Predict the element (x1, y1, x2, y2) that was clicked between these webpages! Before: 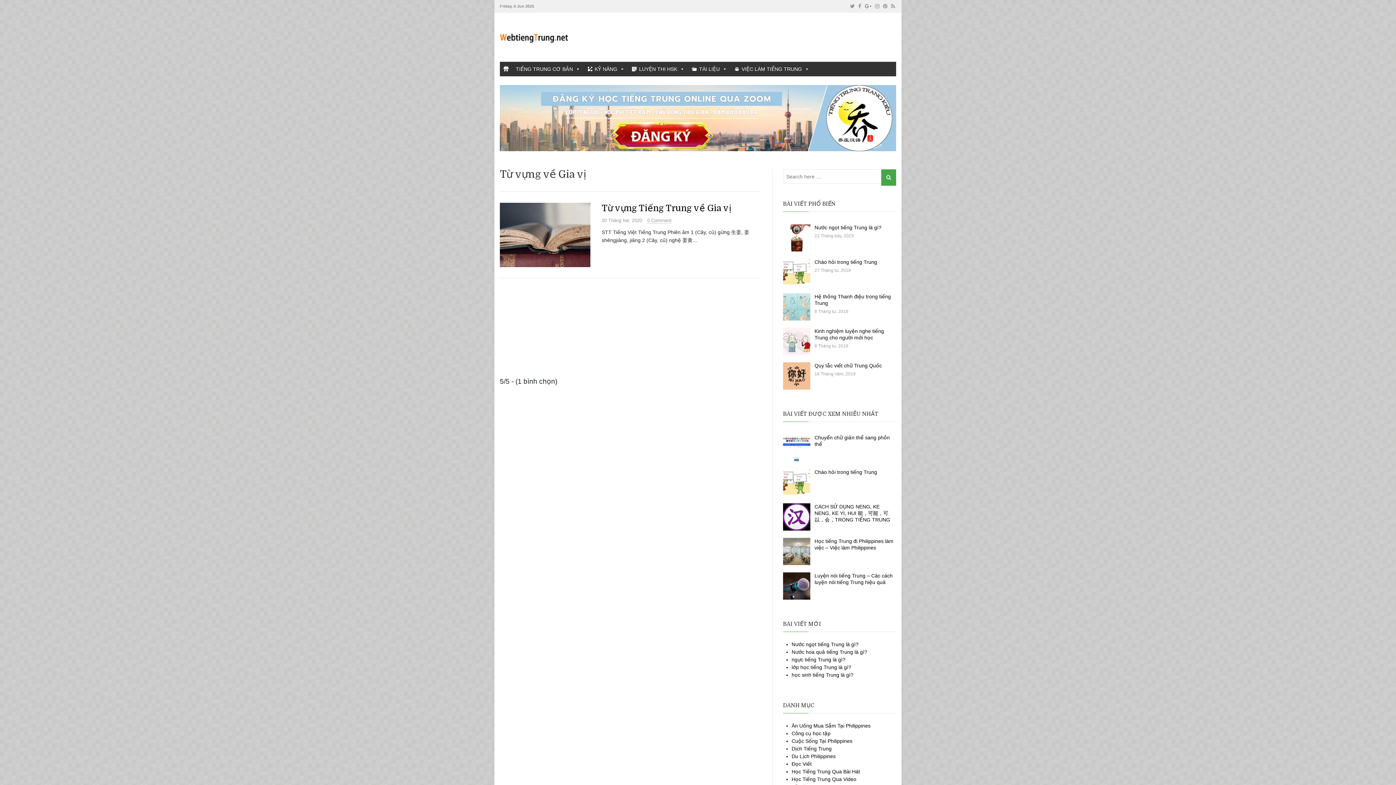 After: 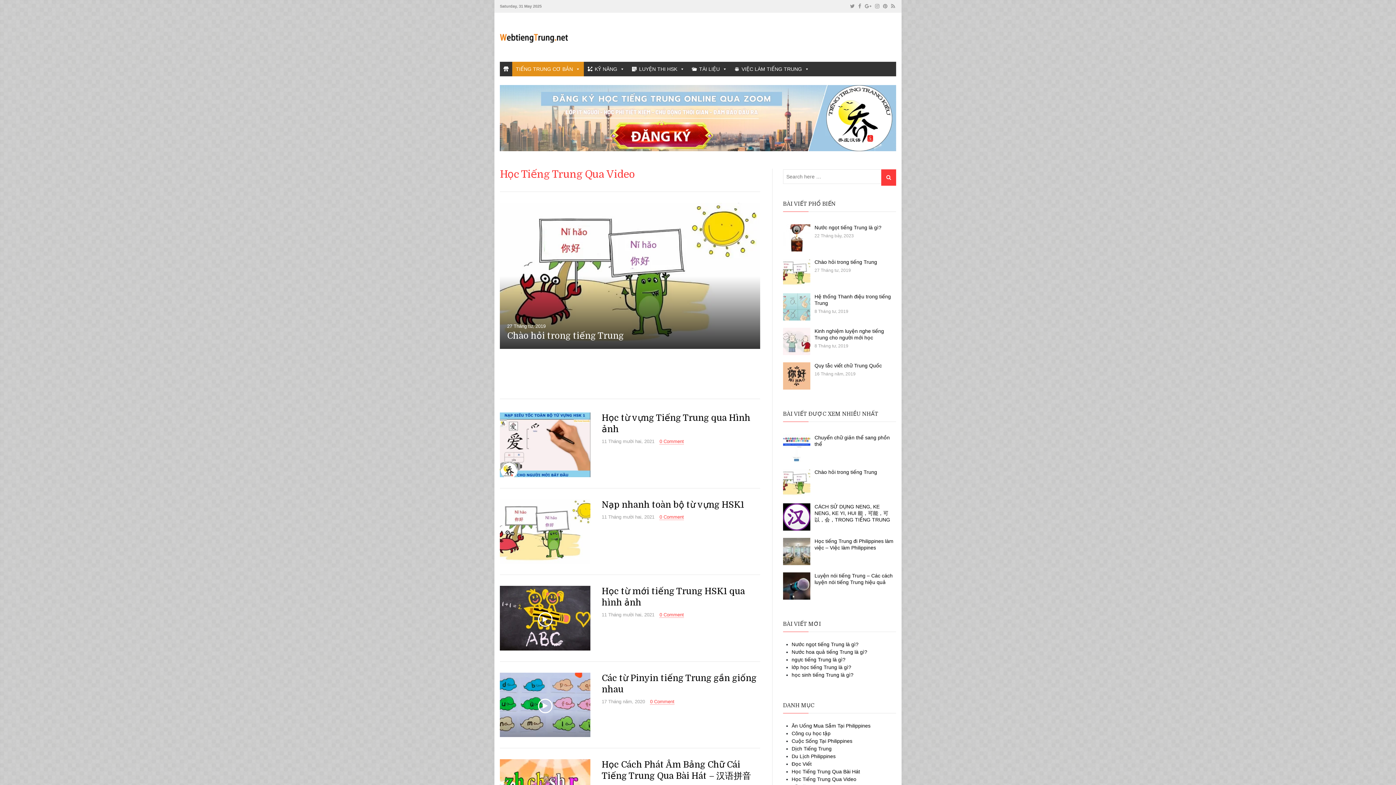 Action: bbox: (791, 776, 856, 782) label: Học Tiếng Trung Qua Video